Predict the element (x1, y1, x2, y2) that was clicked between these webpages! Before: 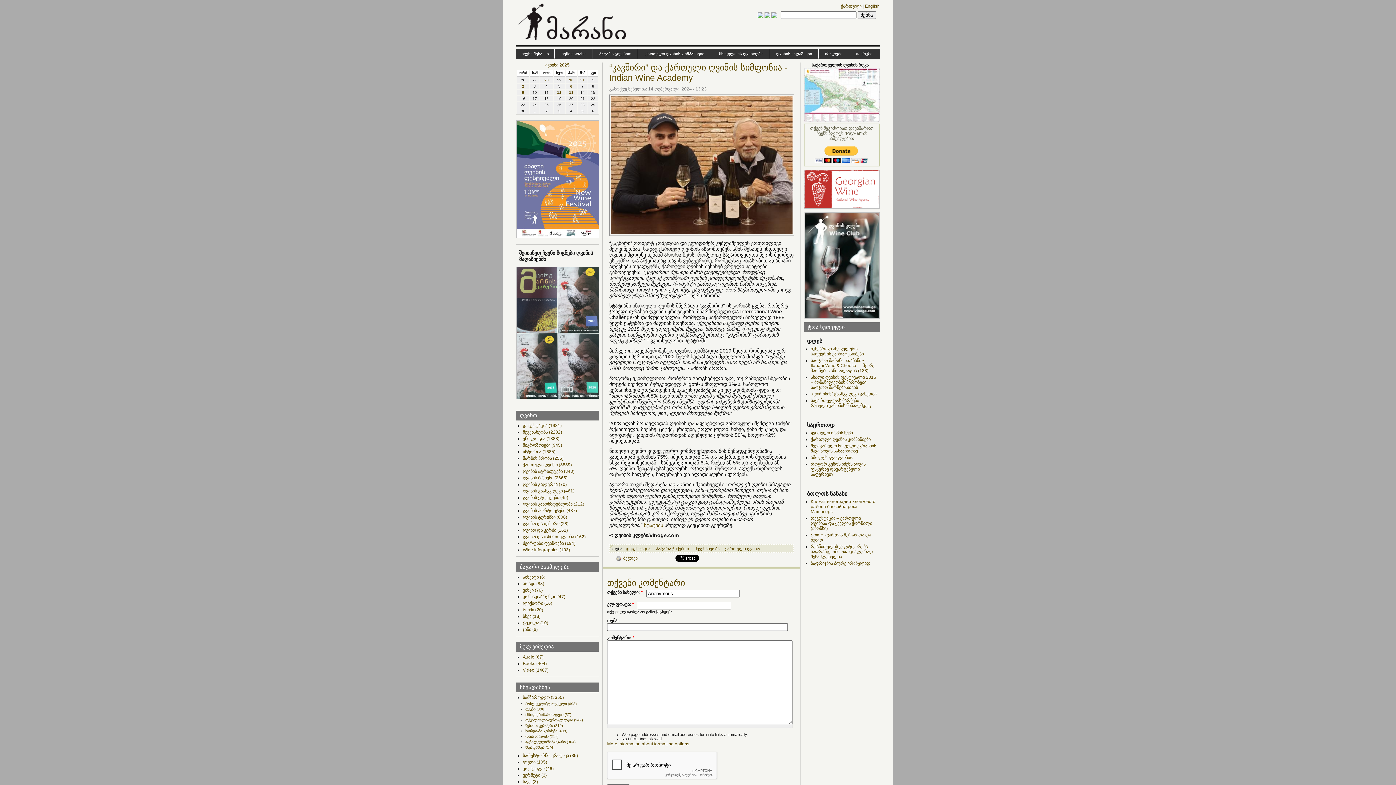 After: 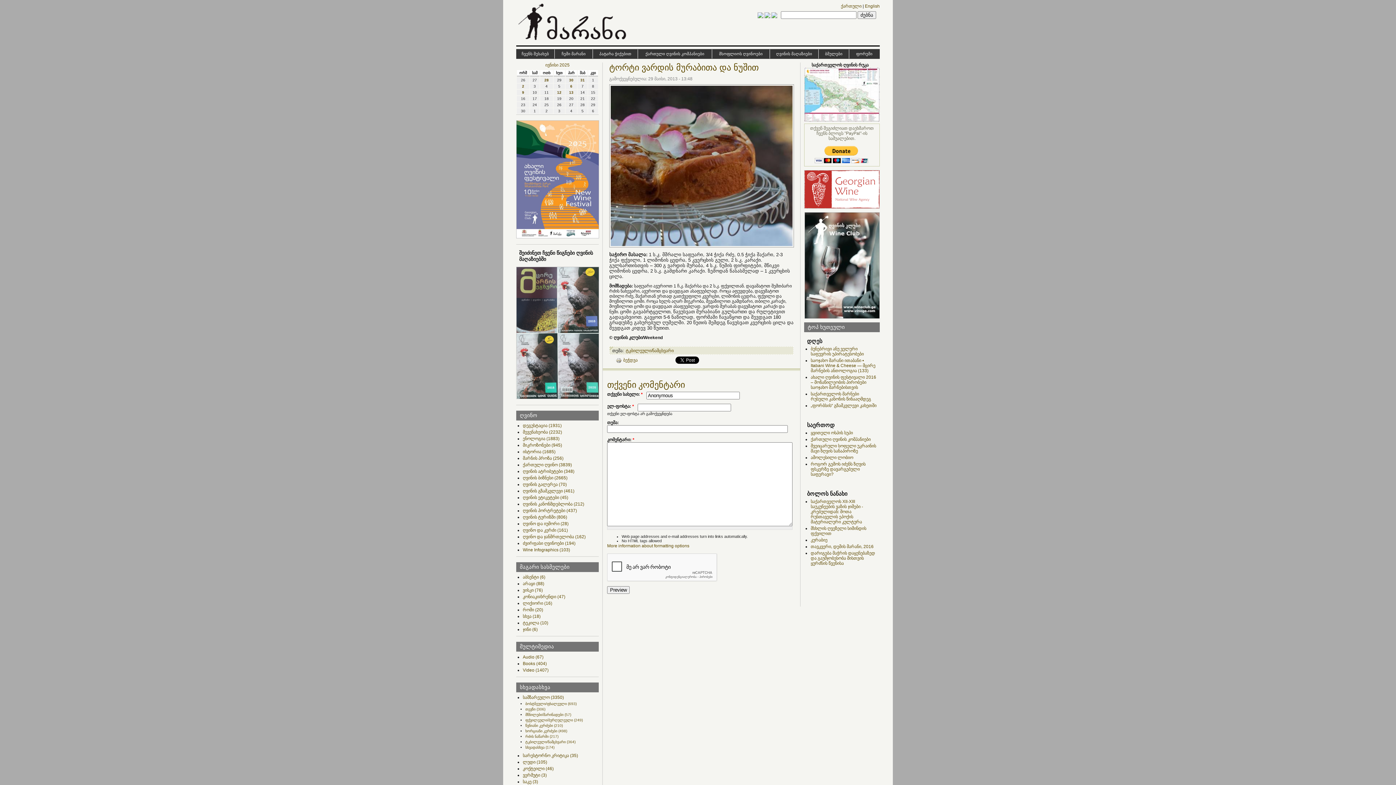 Action: bbox: (810, 532, 871, 542) label: ტორტი ვარდის მურაბითა და ნუშით